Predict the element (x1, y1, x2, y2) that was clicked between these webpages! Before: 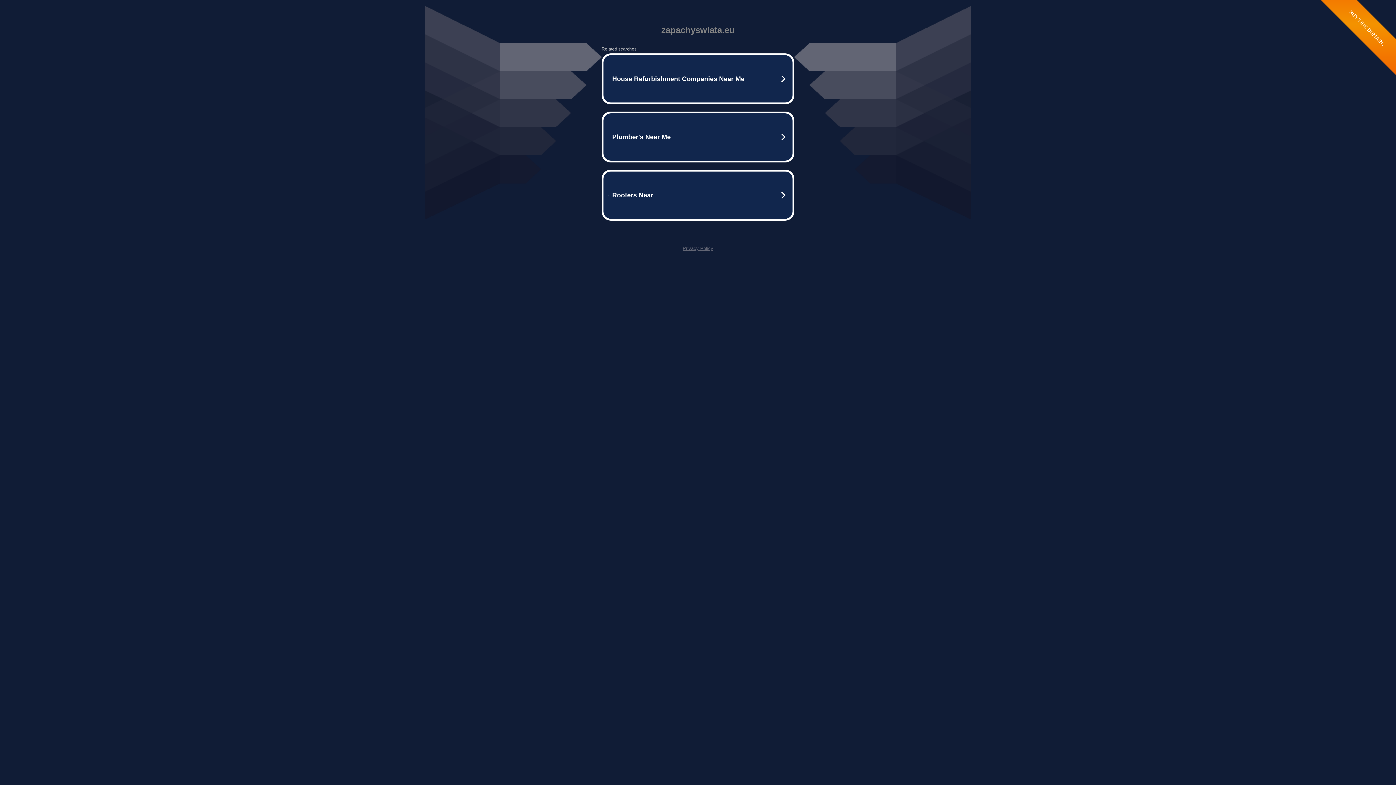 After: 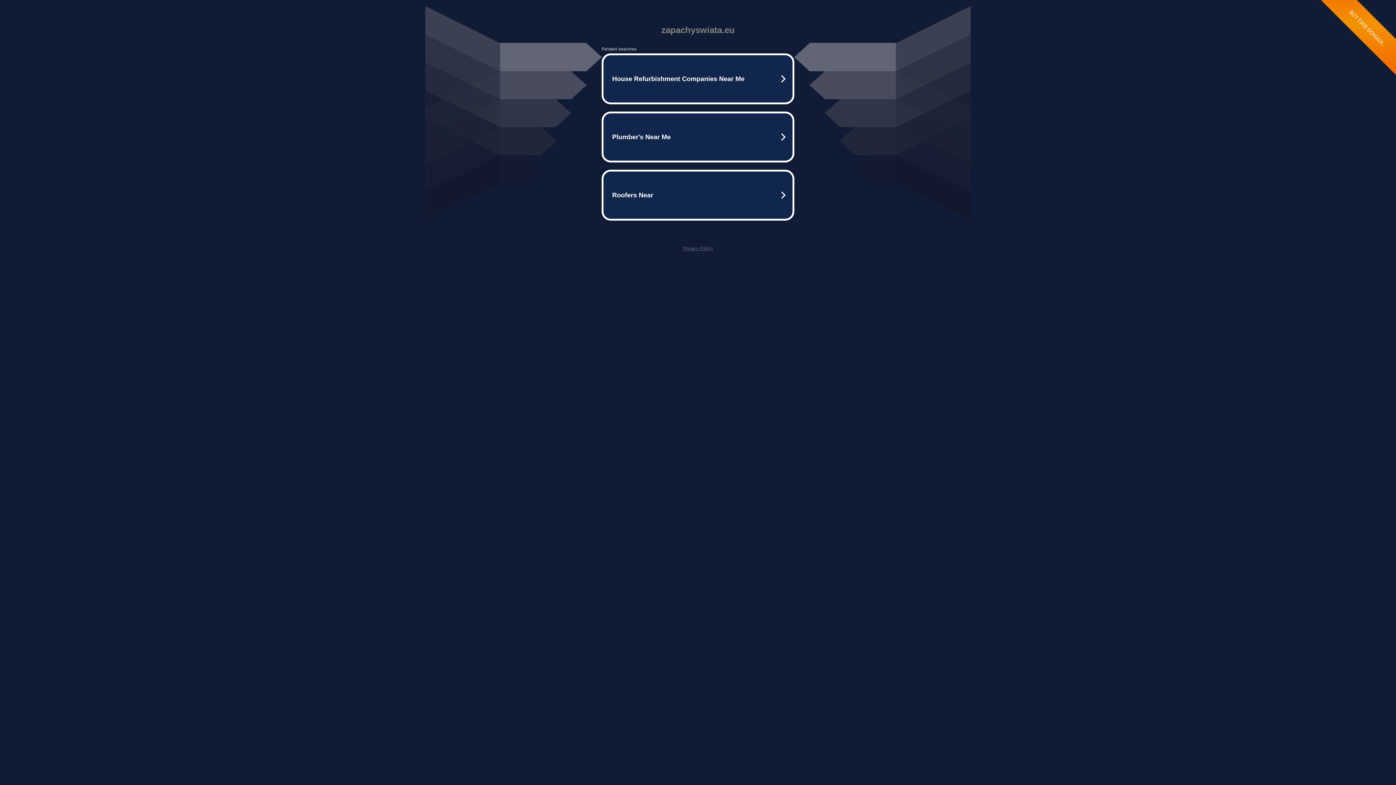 Action: bbox: (682, 245, 713, 251) label: Privacy Policy